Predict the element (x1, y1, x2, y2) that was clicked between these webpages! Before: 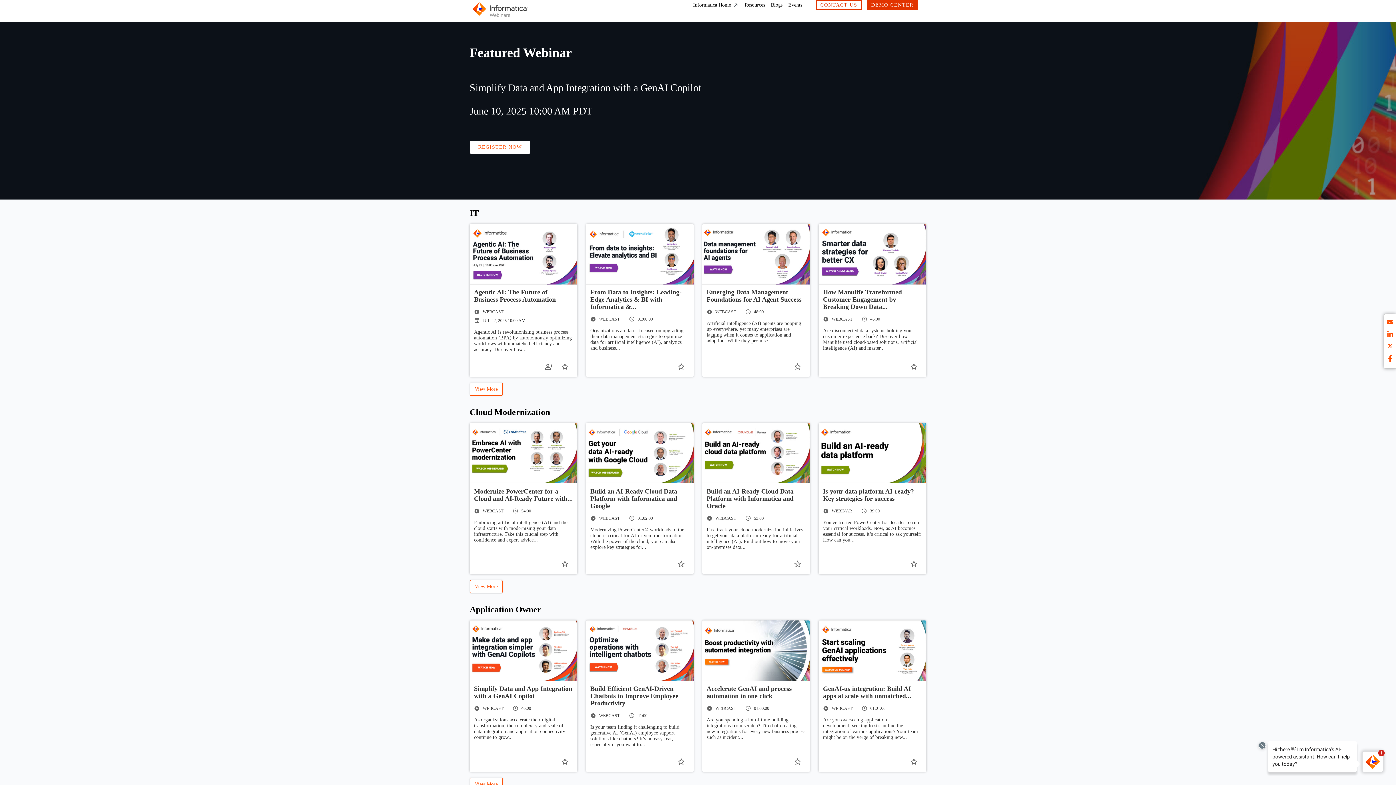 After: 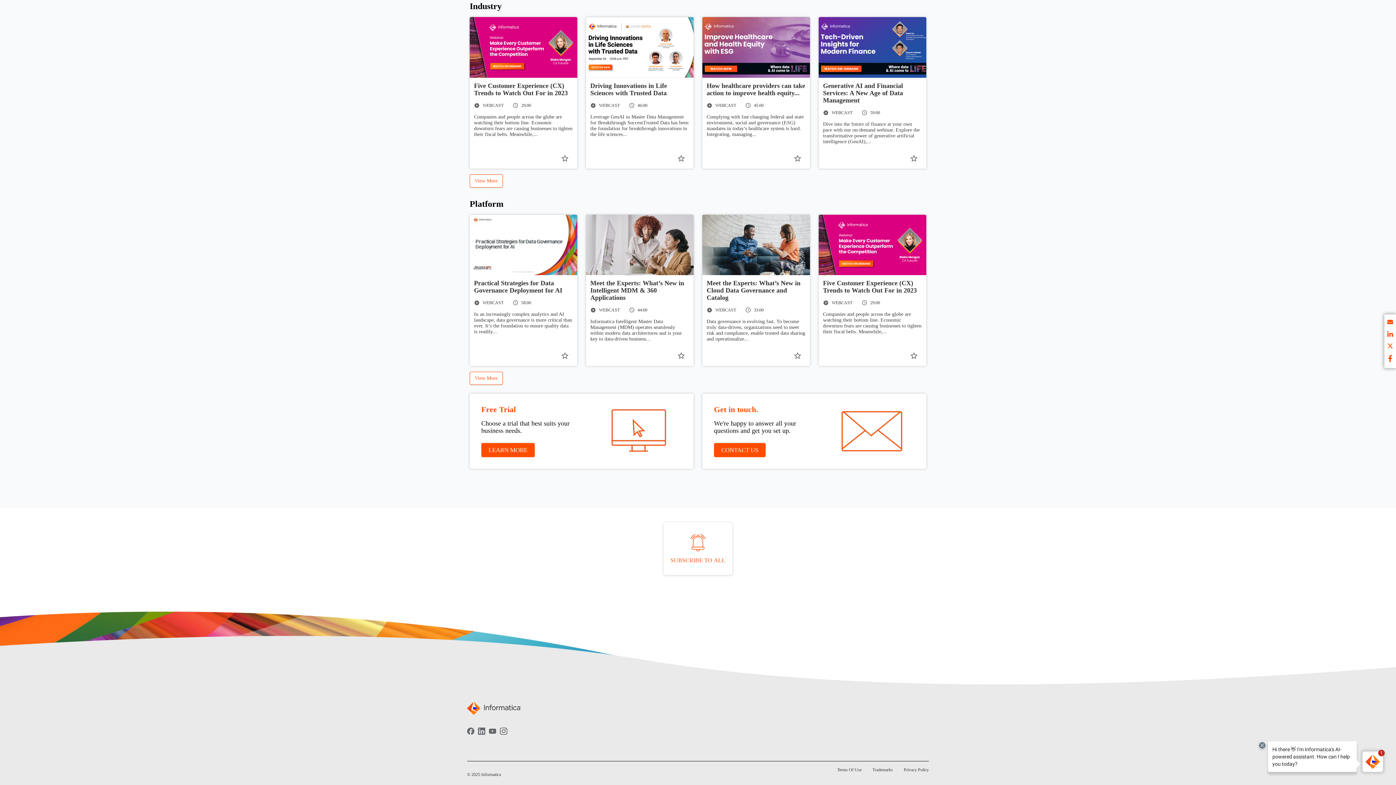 Action: bbox: (467, 197, 474, 203) label: Facebook